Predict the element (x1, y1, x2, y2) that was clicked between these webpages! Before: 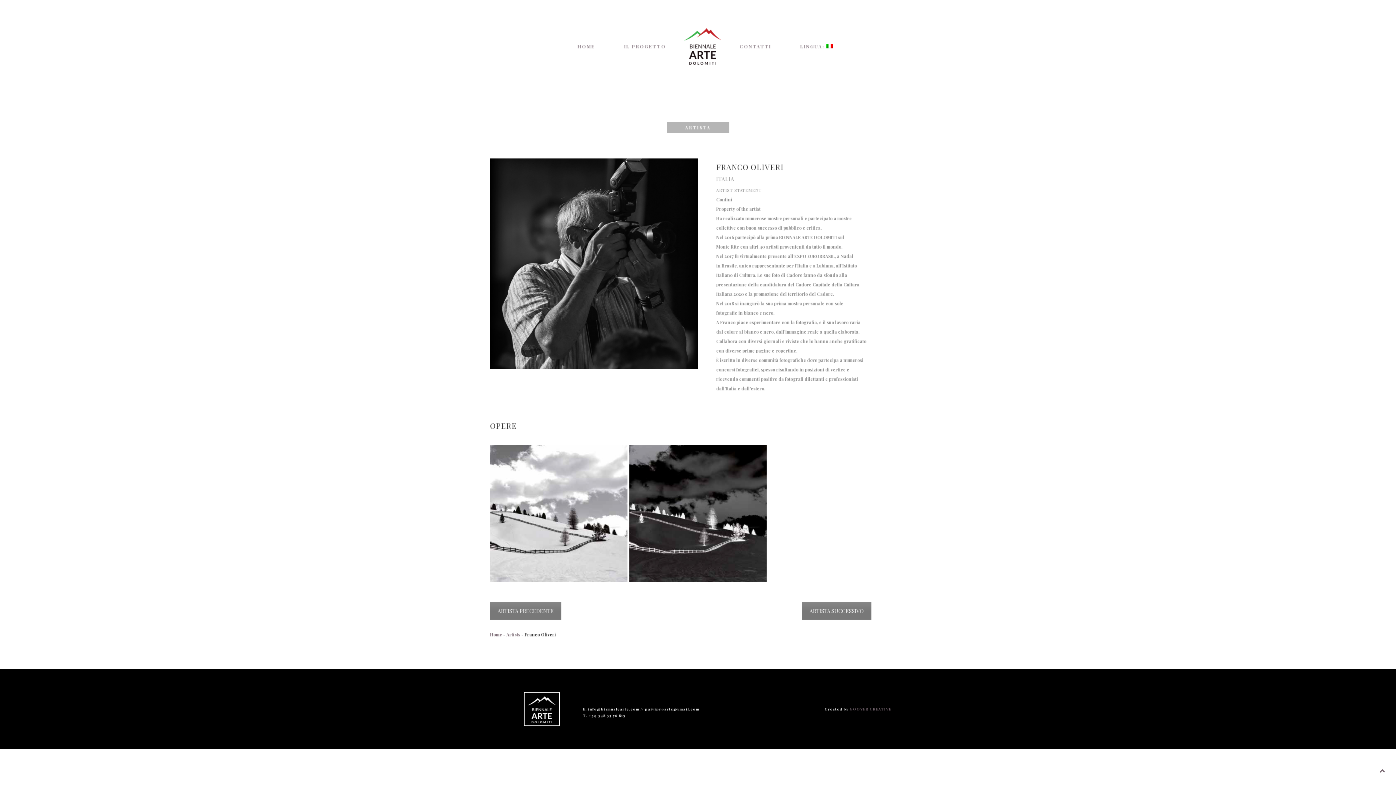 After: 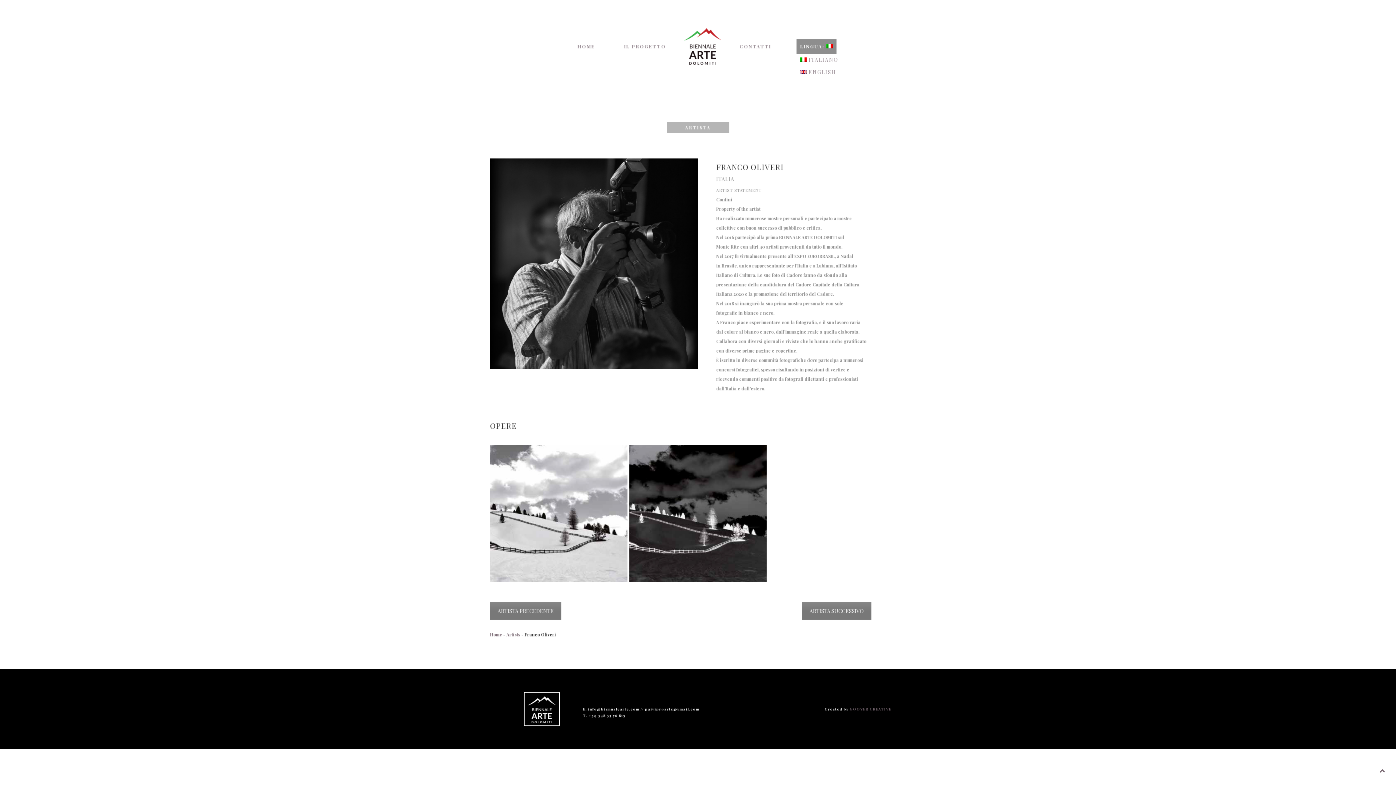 Action: label: LINGUA:  bbox: (796, 39, 836, 53)